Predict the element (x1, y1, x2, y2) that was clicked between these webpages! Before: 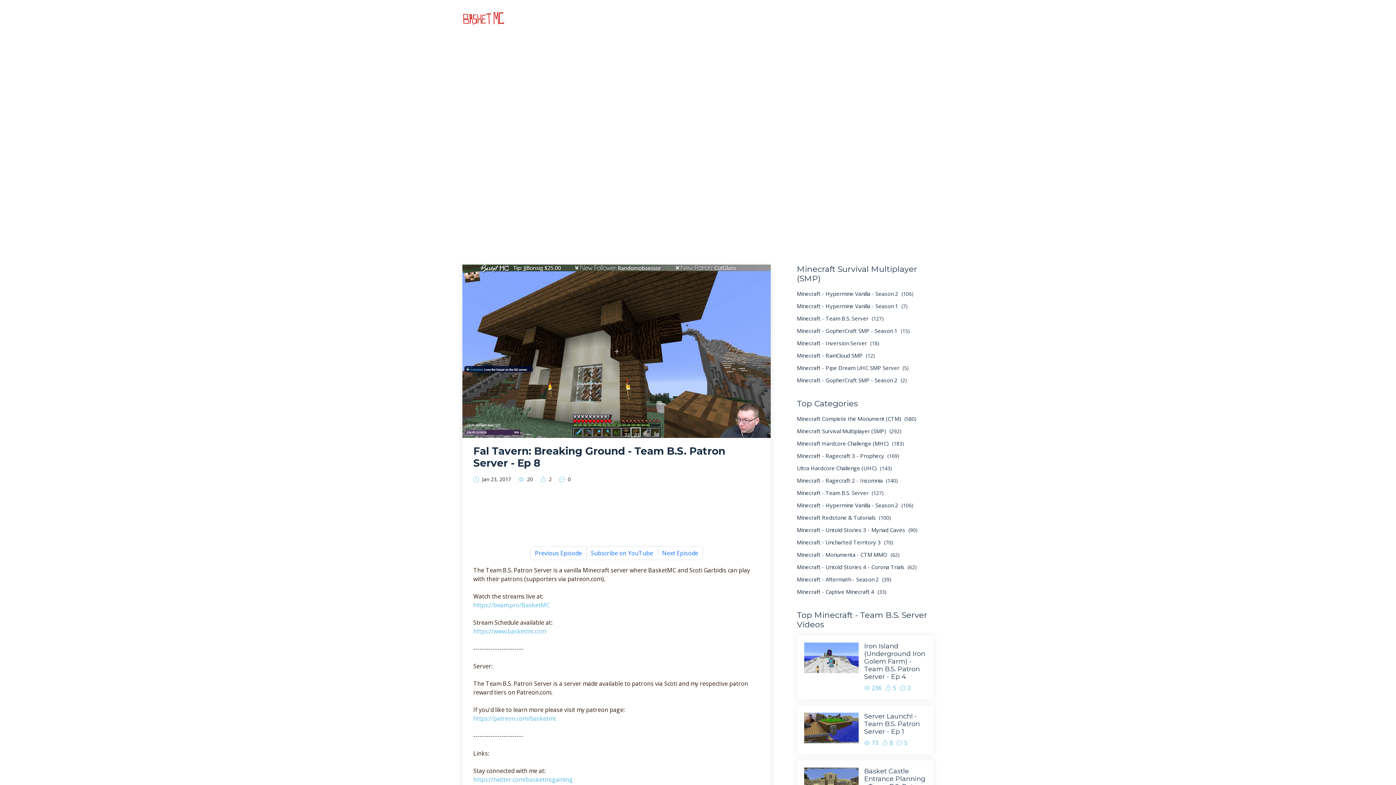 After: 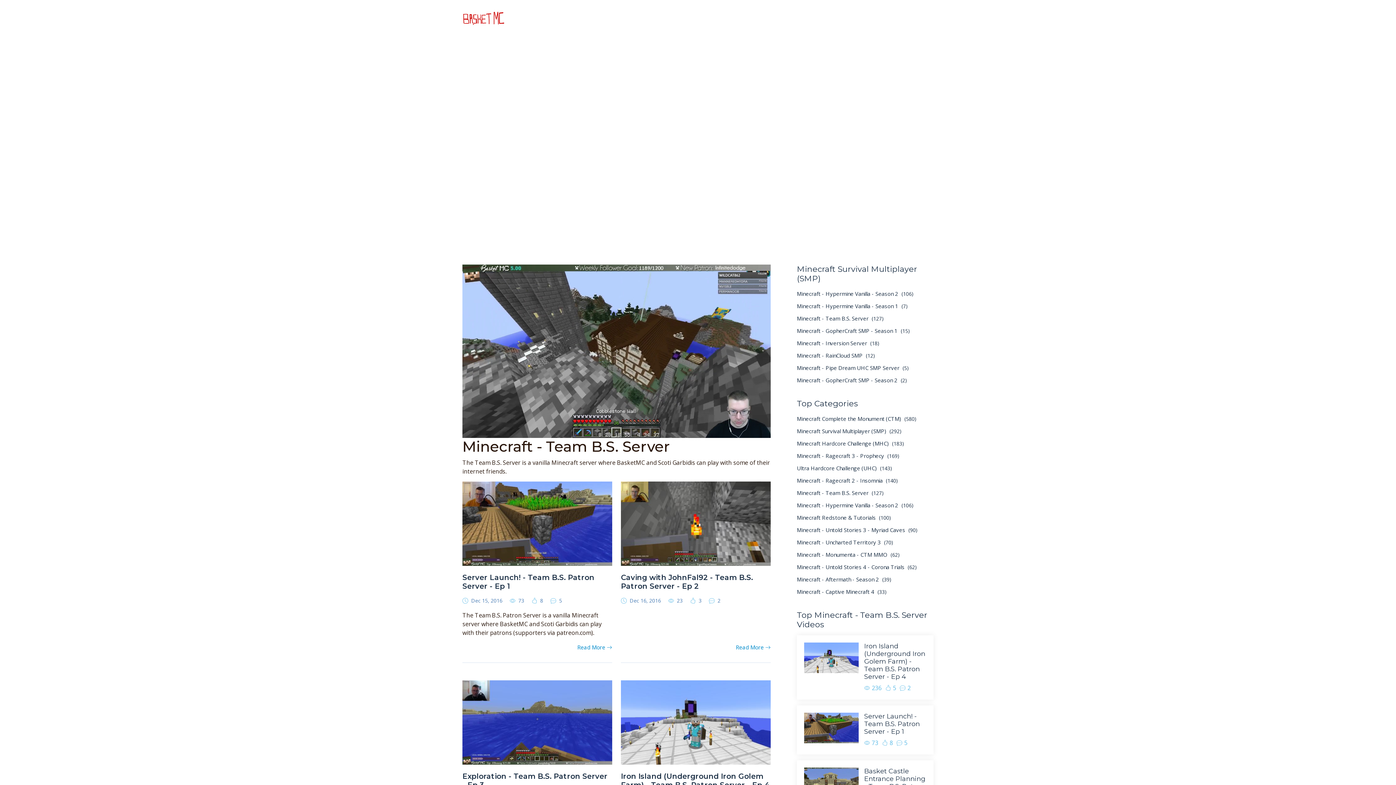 Action: label: Team B.S. Server bbox: (643, 150, 690, 158)